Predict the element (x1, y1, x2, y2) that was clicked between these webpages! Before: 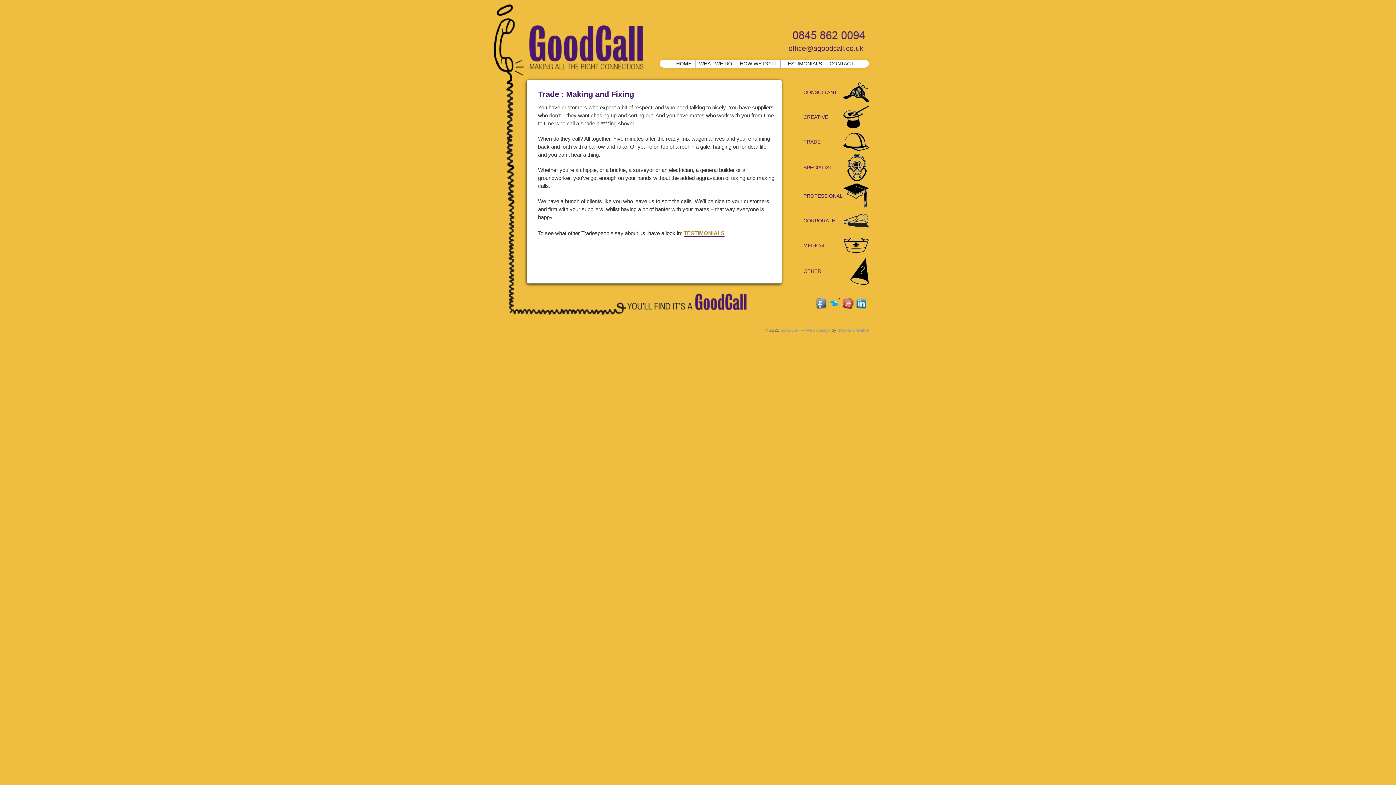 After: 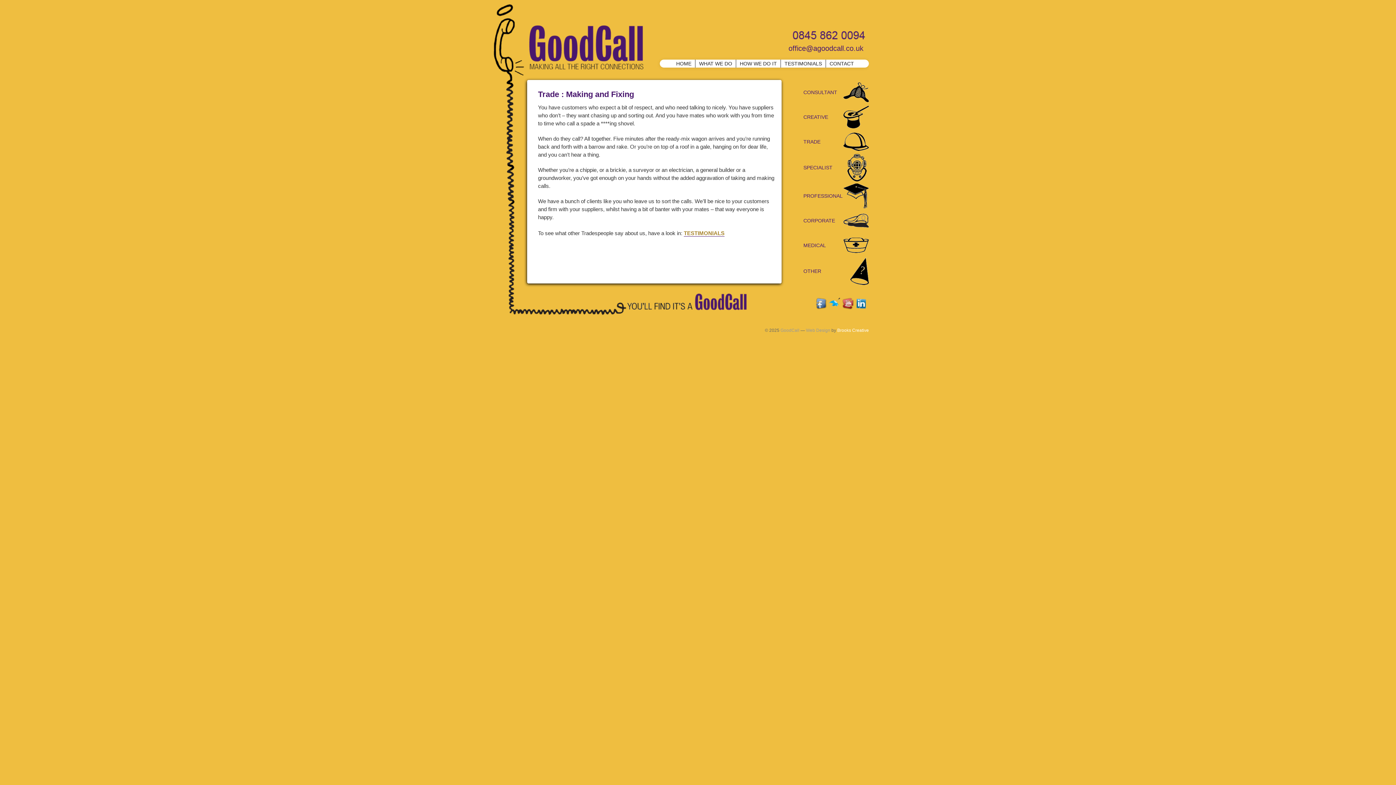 Action: label: Brooks Creative bbox: (837, 328, 869, 333)